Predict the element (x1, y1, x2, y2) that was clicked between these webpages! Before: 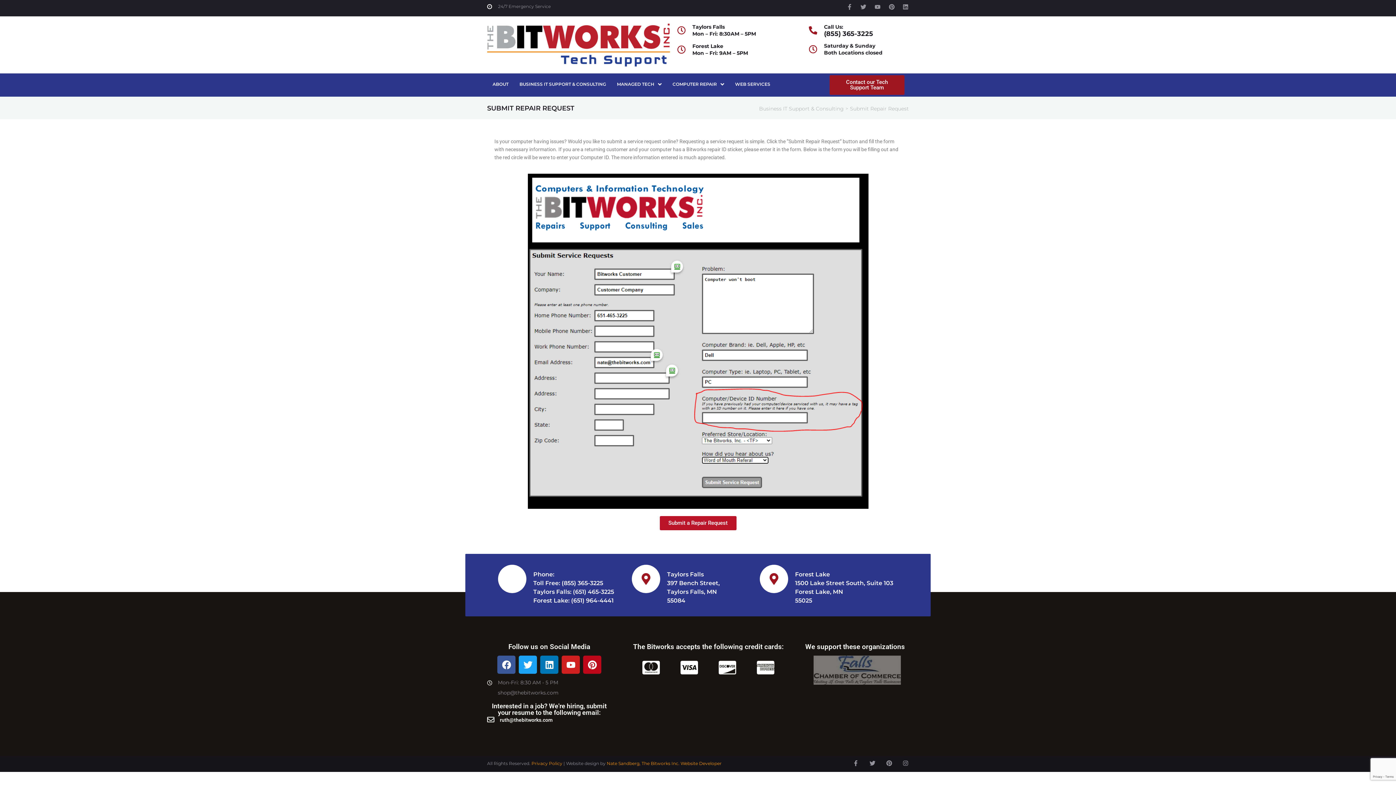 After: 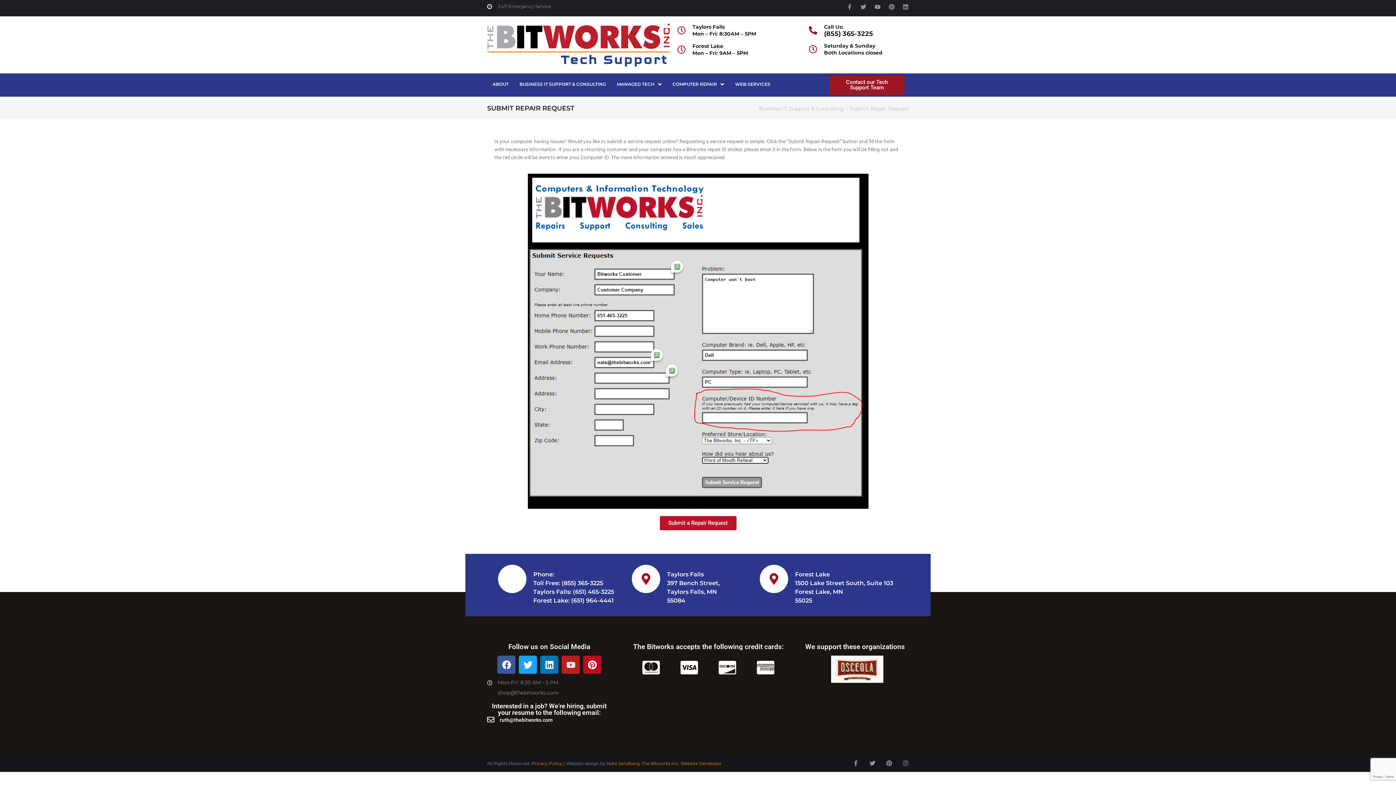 Action: bbox: (561, 656, 580, 674) label: Youtube